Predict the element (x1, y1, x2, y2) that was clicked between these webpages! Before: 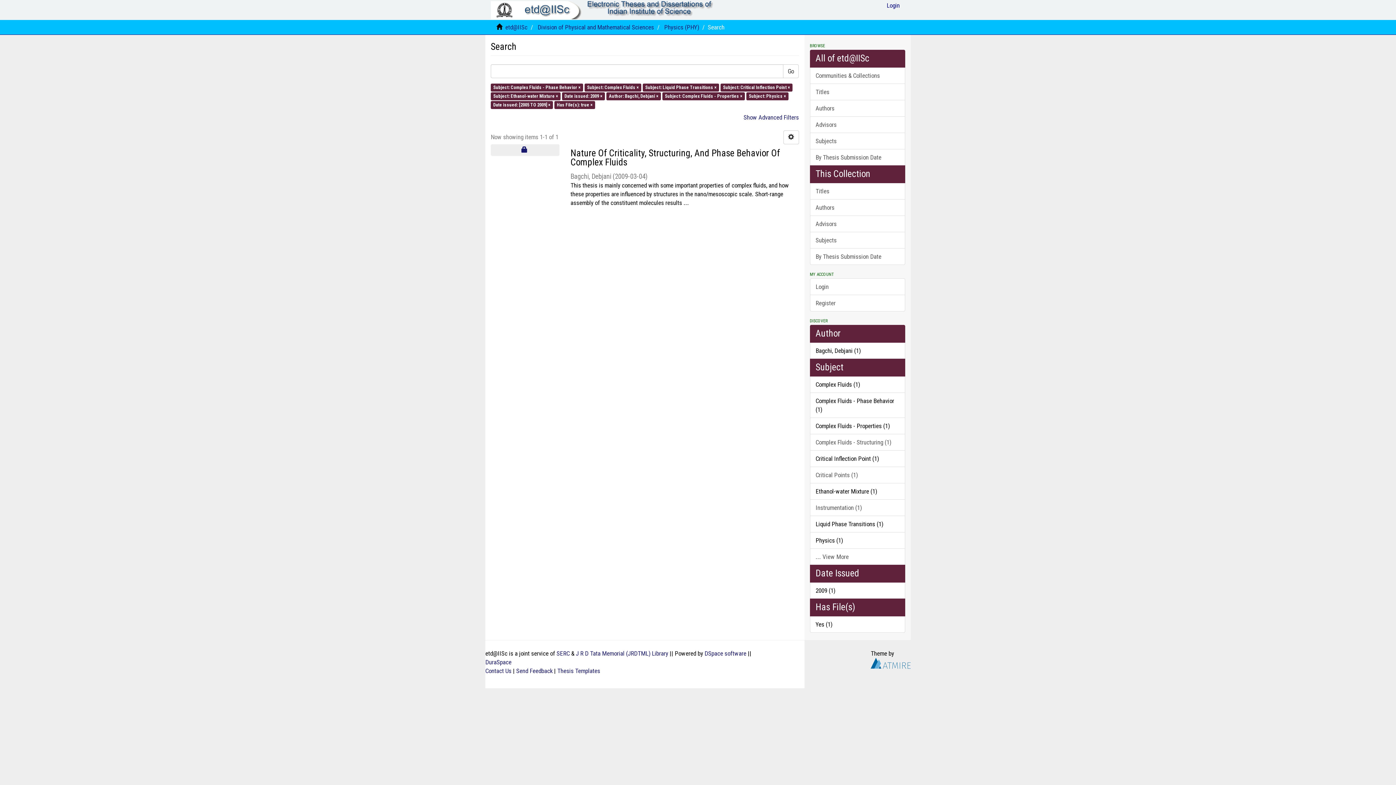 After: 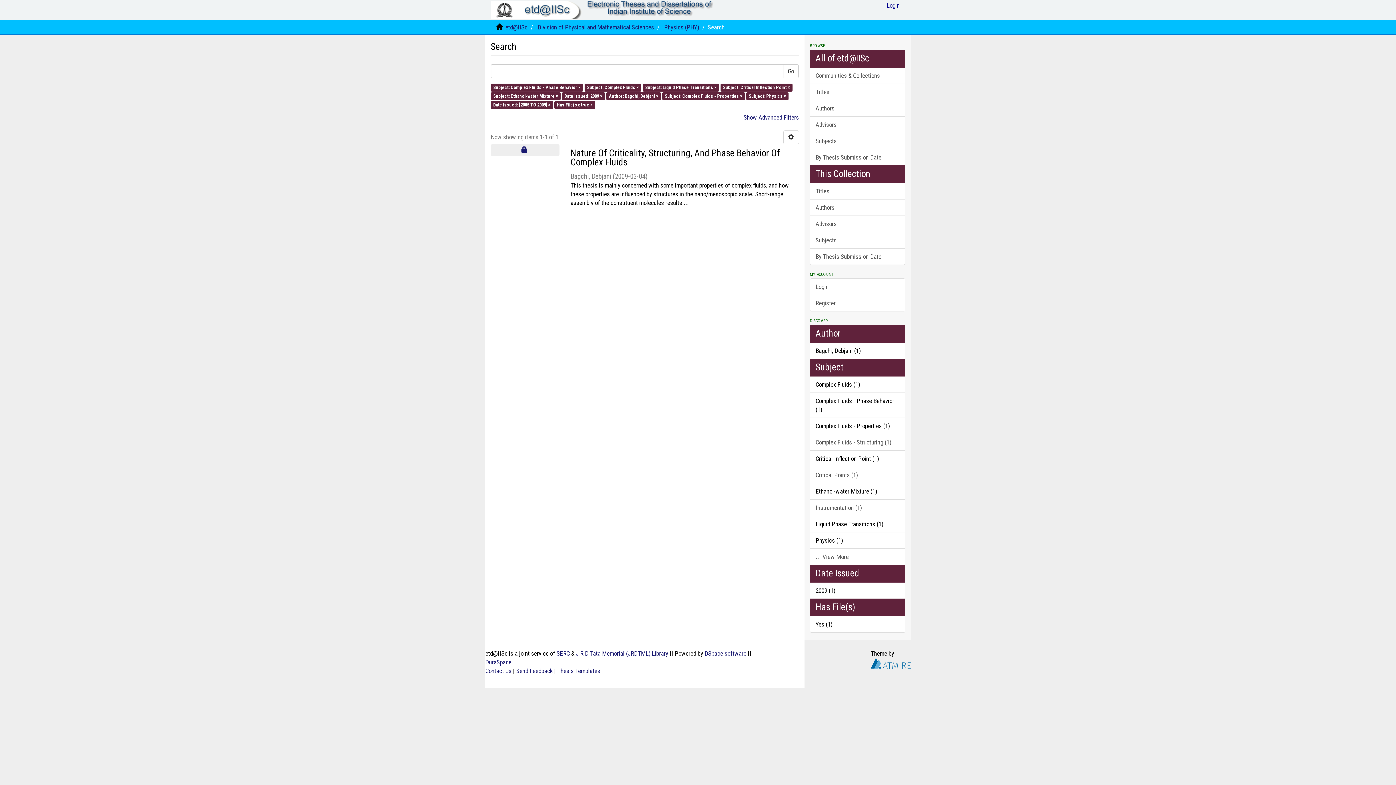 Action: label: This Collection bbox: (810, 165, 905, 183)